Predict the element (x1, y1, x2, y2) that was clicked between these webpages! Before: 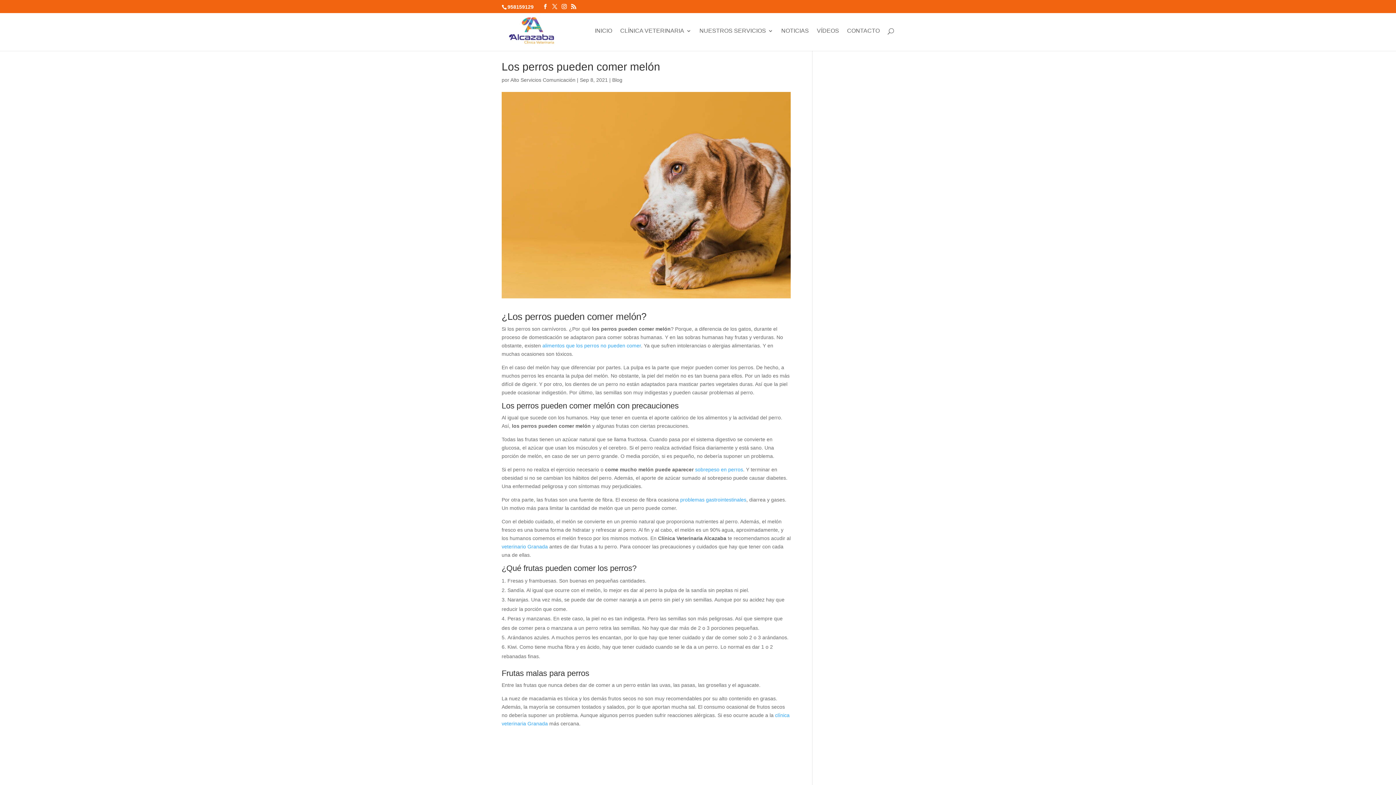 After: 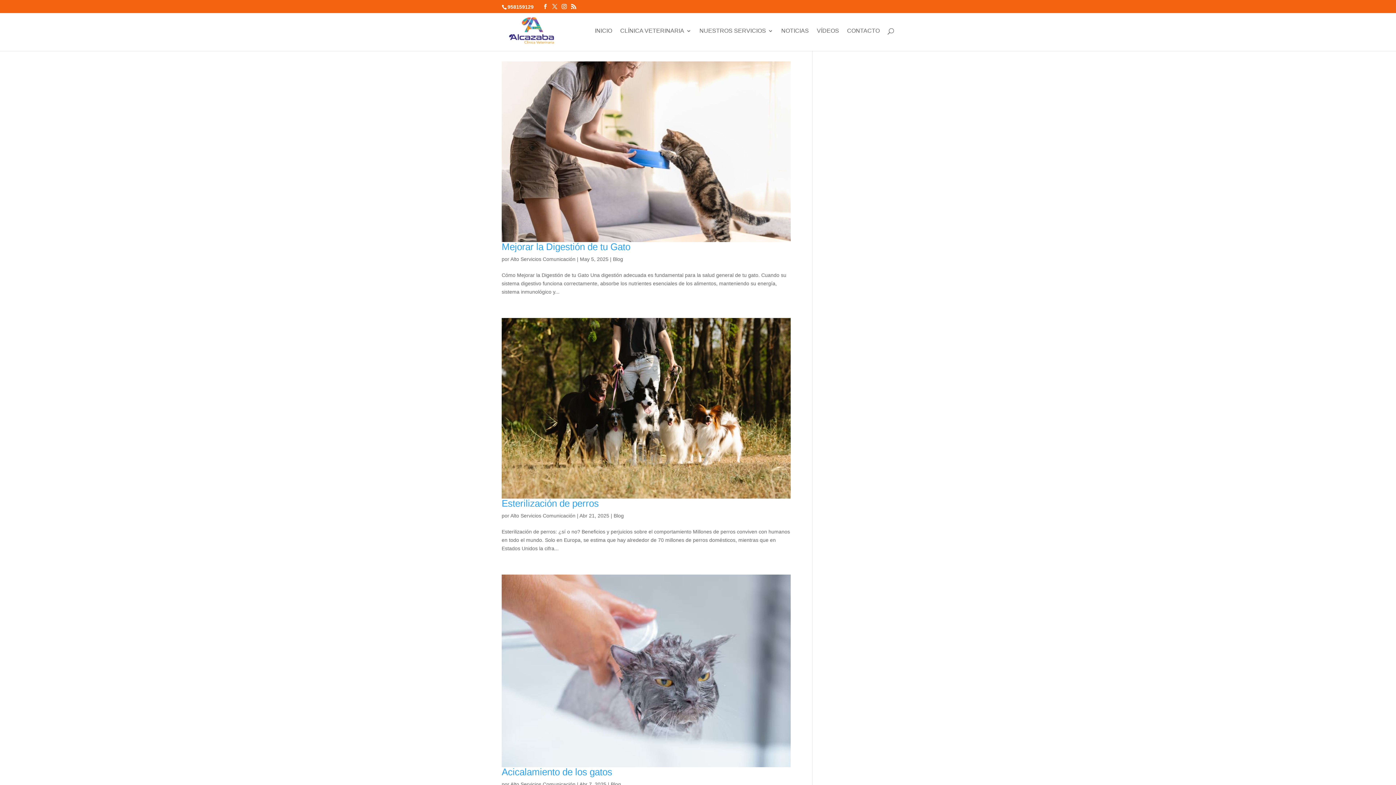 Action: label: Blog bbox: (612, 77, 622, 82)